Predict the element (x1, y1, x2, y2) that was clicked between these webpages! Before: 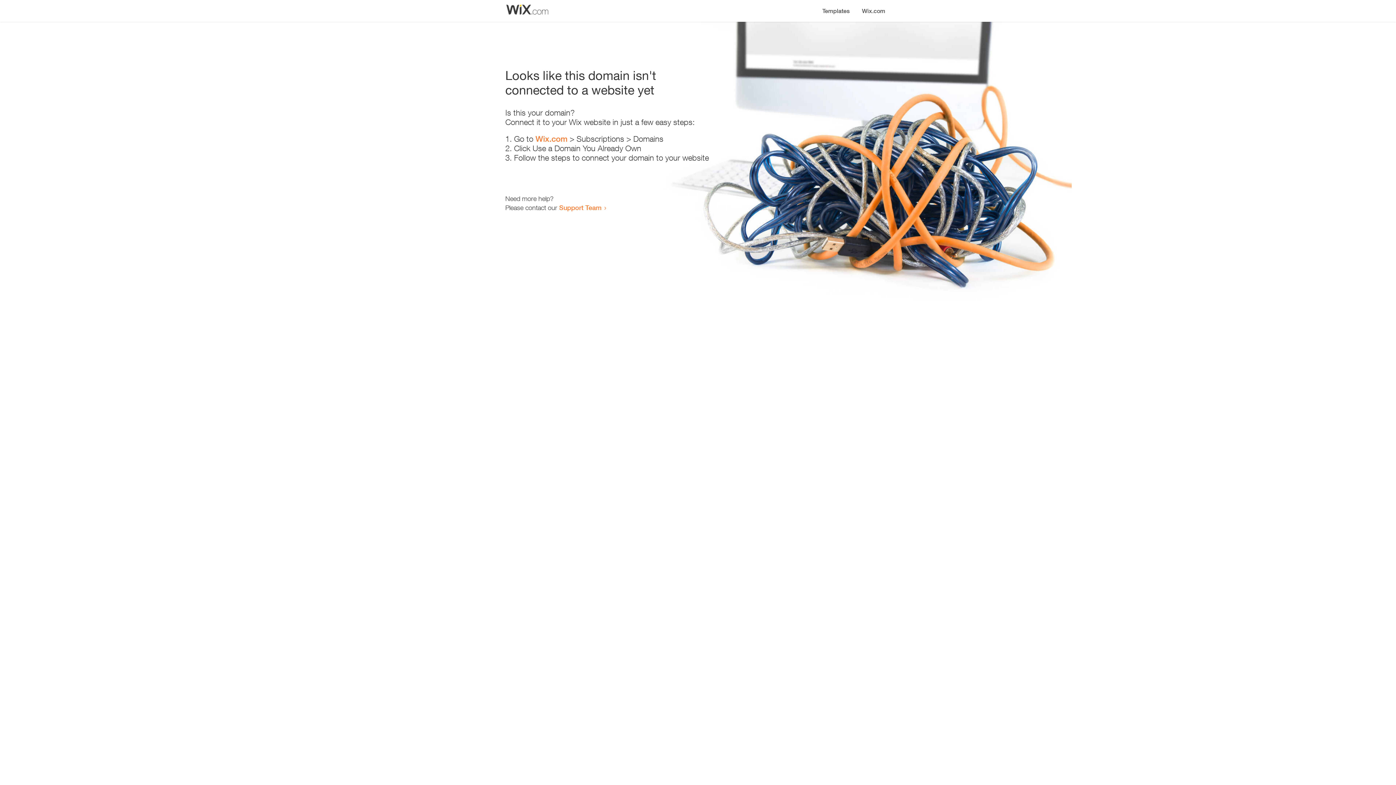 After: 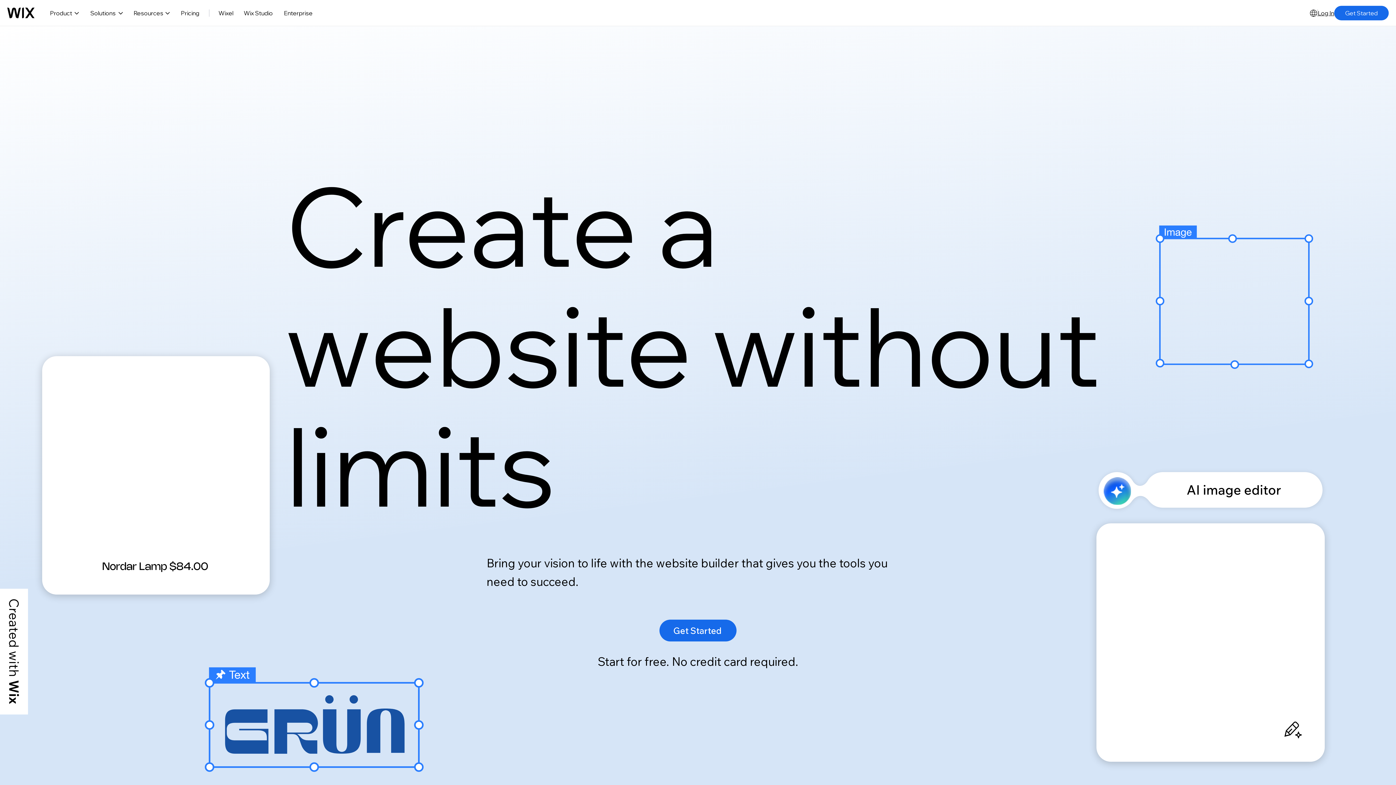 Action: label: Wix.com bbox: (856, 0, 890, 14)